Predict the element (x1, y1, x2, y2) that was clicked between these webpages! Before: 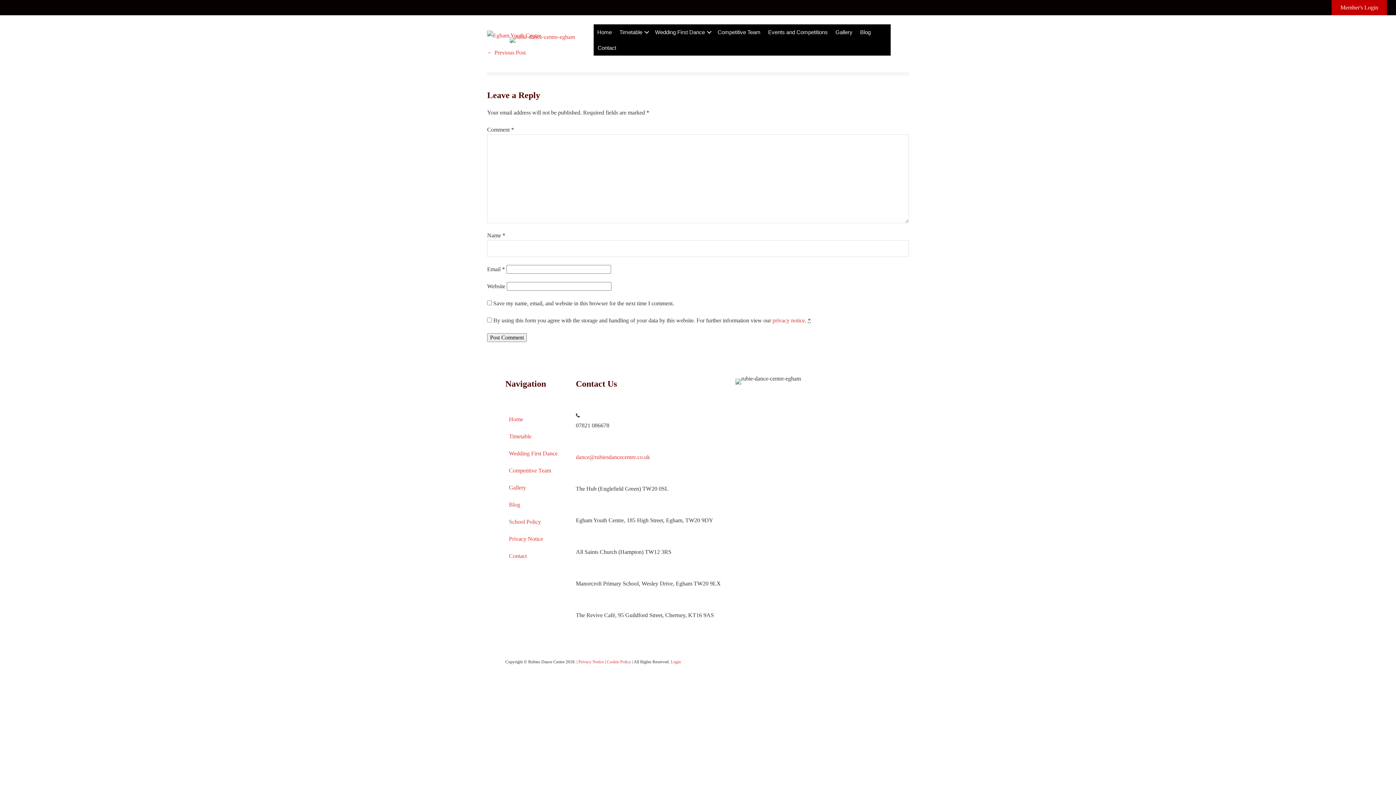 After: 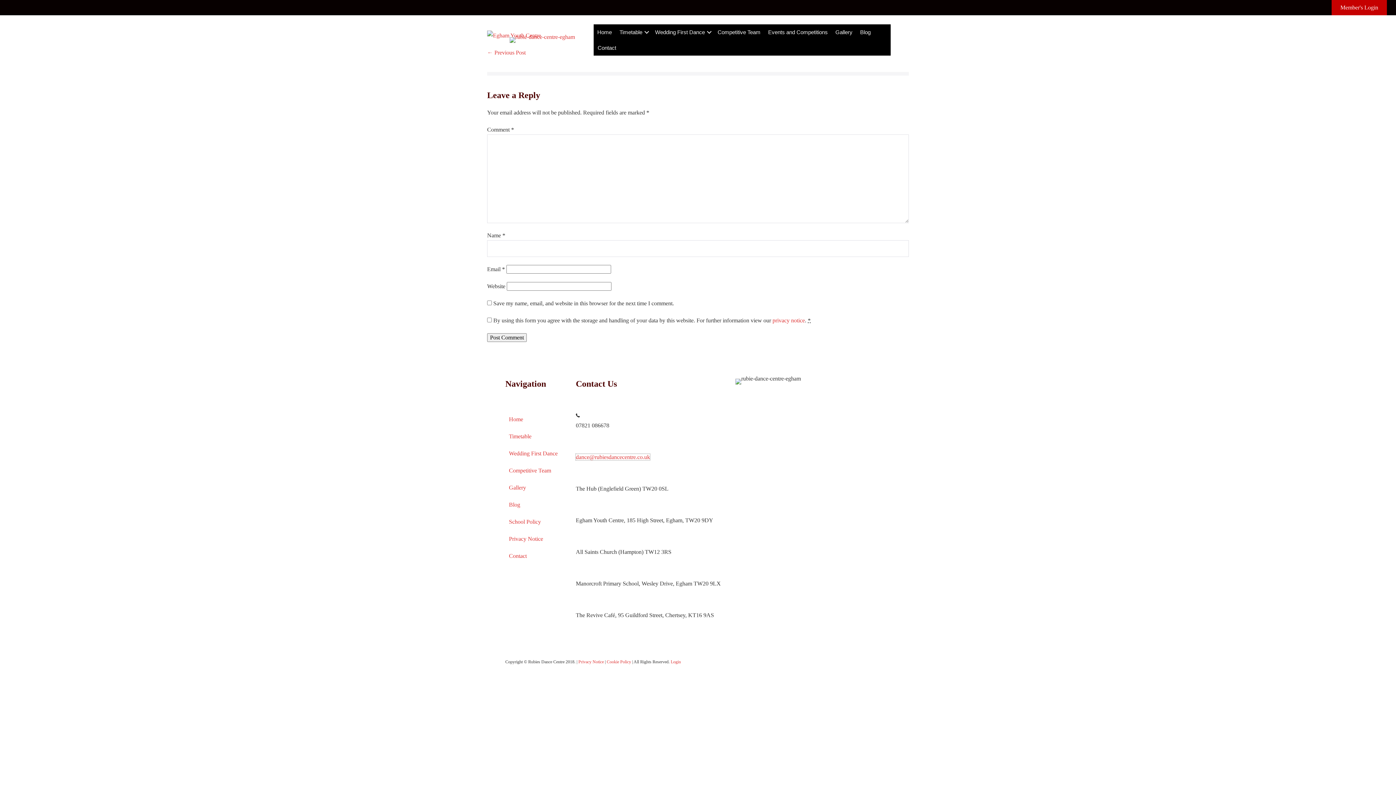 Action: label: dance@rubiesdancecentre.co.uk bbox: (576, 454, 650, 460)